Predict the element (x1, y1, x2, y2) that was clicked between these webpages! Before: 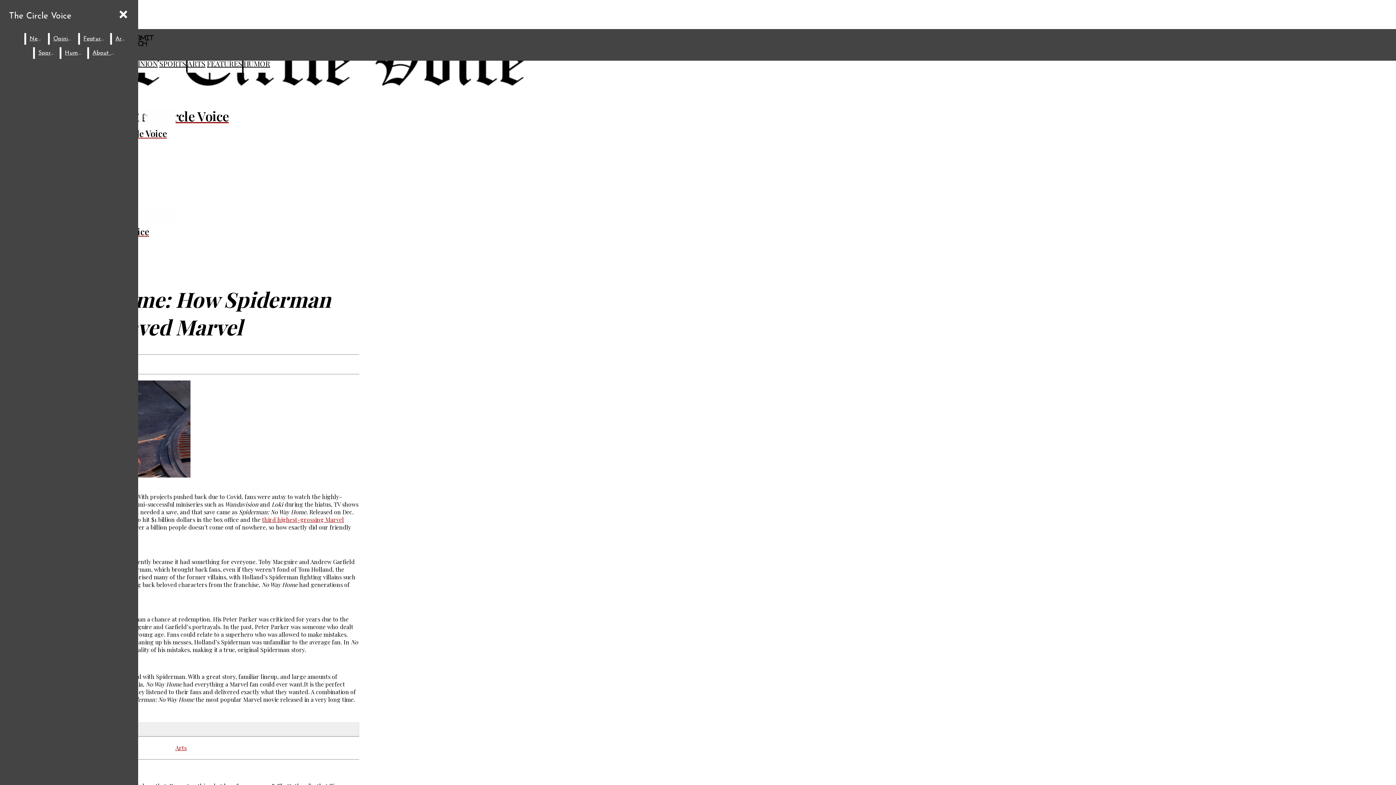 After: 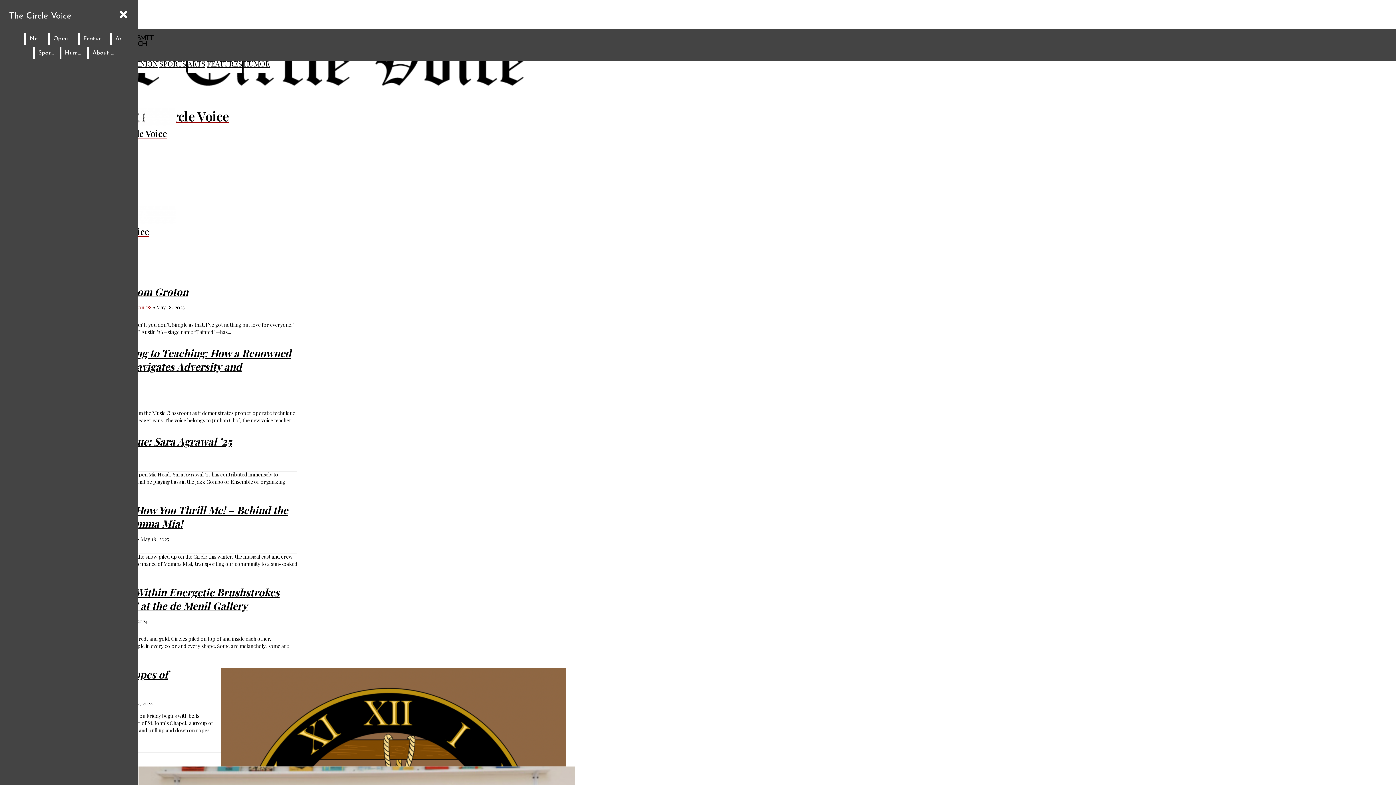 Action: bbox: (187, 58, 205, 68) label: ARTS